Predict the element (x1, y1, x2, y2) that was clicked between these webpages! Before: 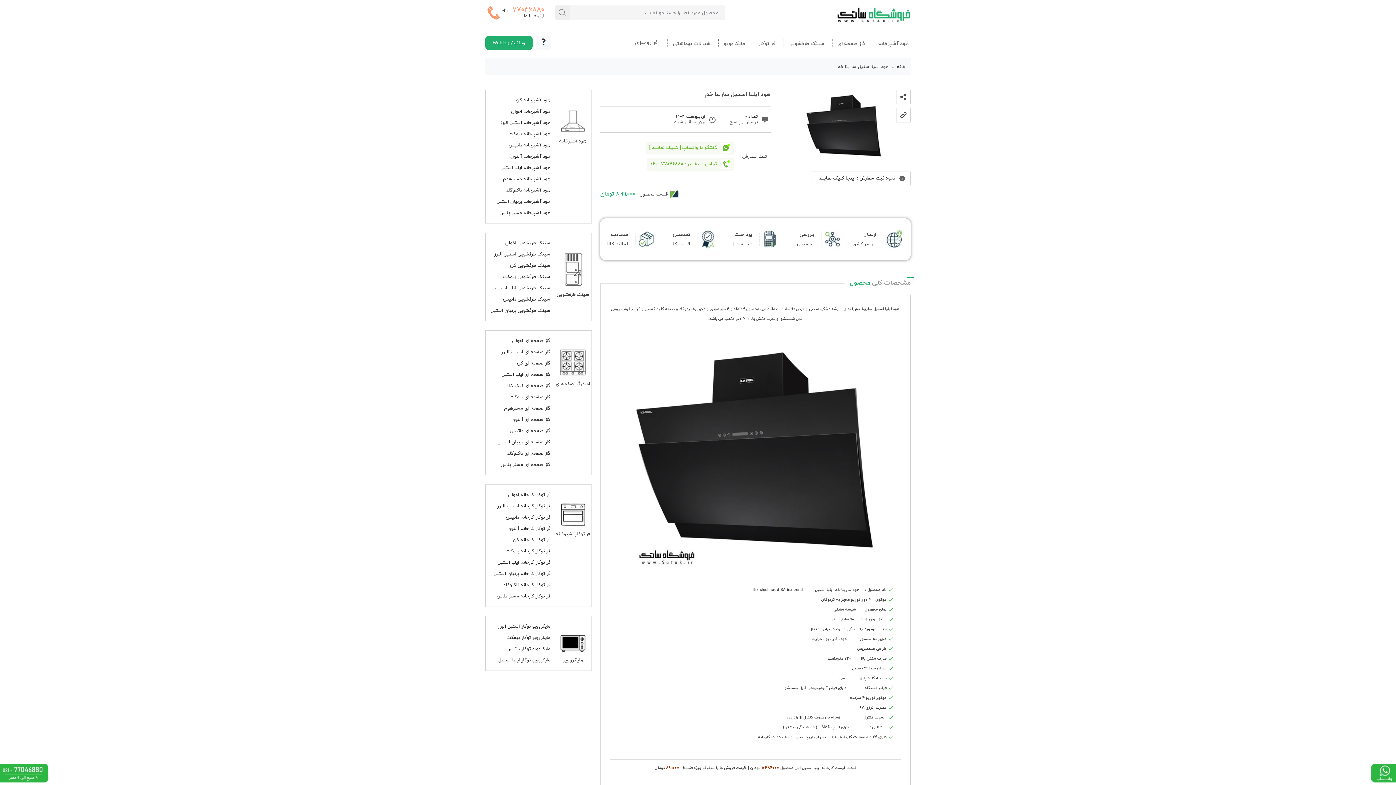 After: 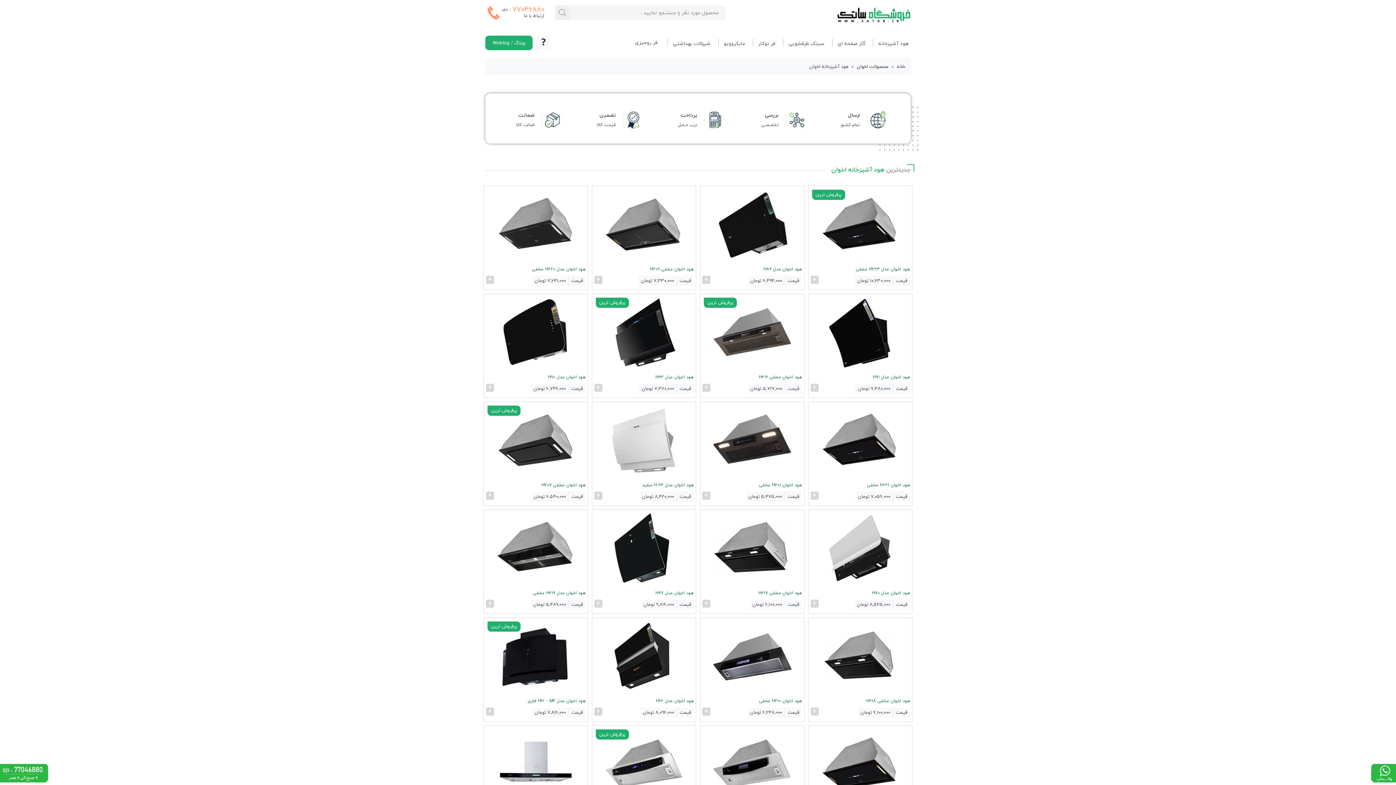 Action: bbox: (511, 108, 550, 114) label: هود آشپزخانه اخوان